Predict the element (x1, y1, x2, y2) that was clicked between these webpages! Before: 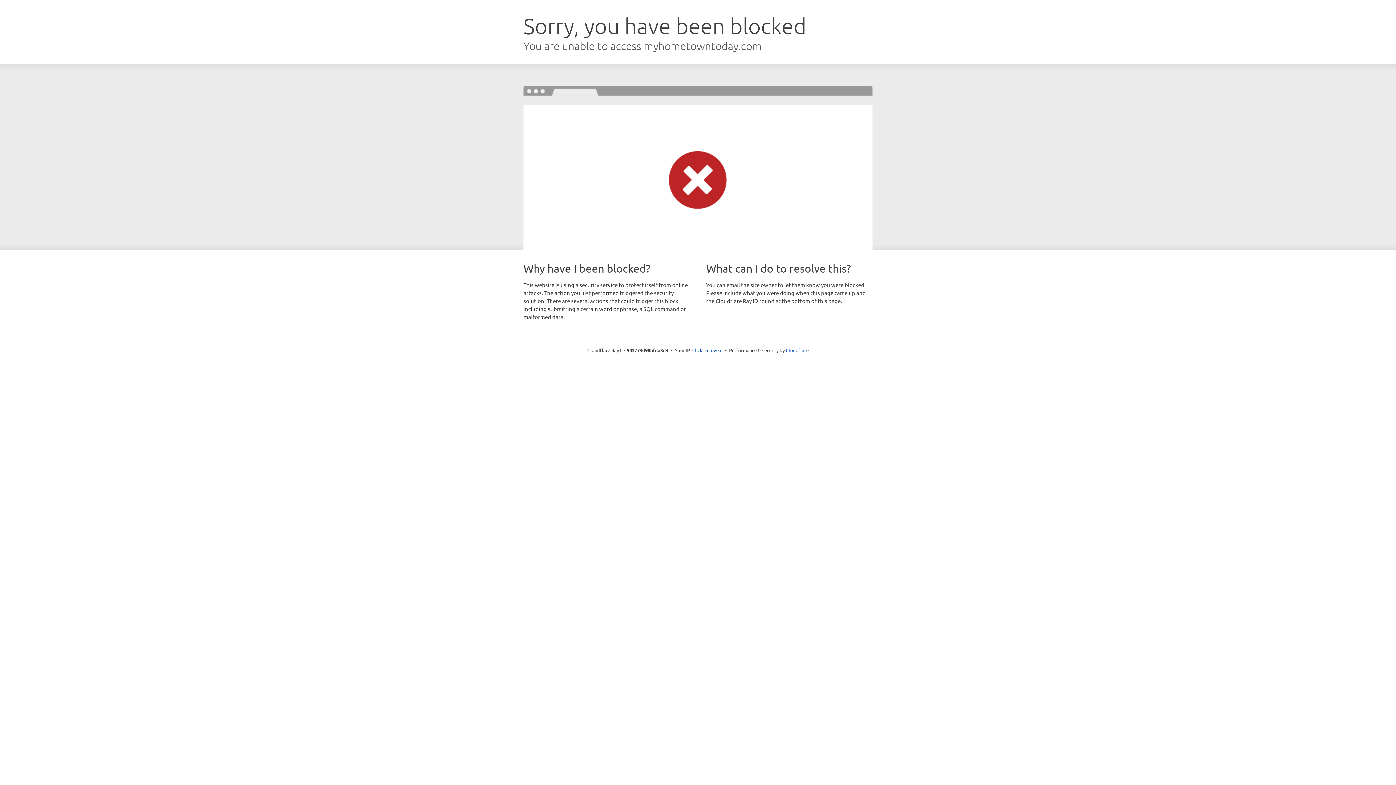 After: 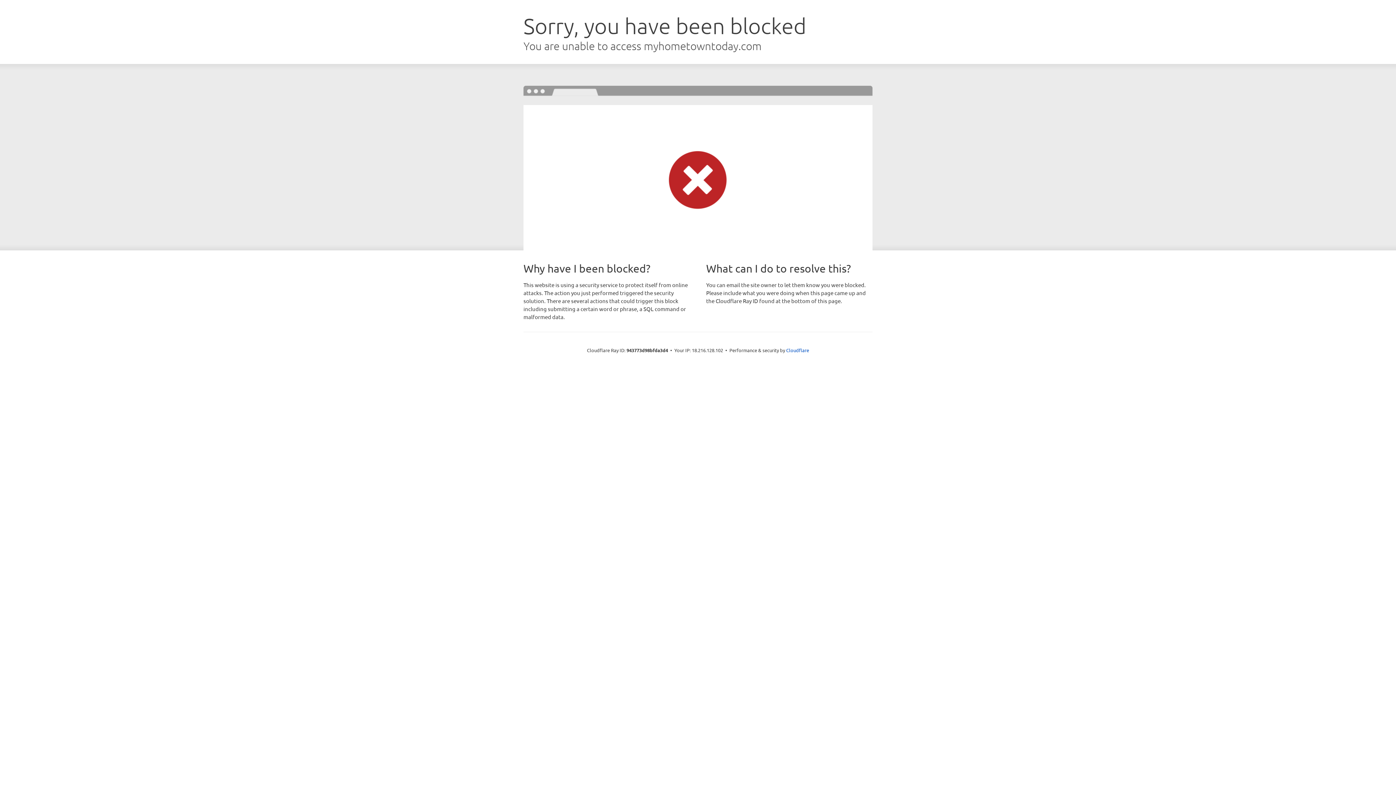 Action: label: Click to reveal bbox: (692, 346, 722, 353)